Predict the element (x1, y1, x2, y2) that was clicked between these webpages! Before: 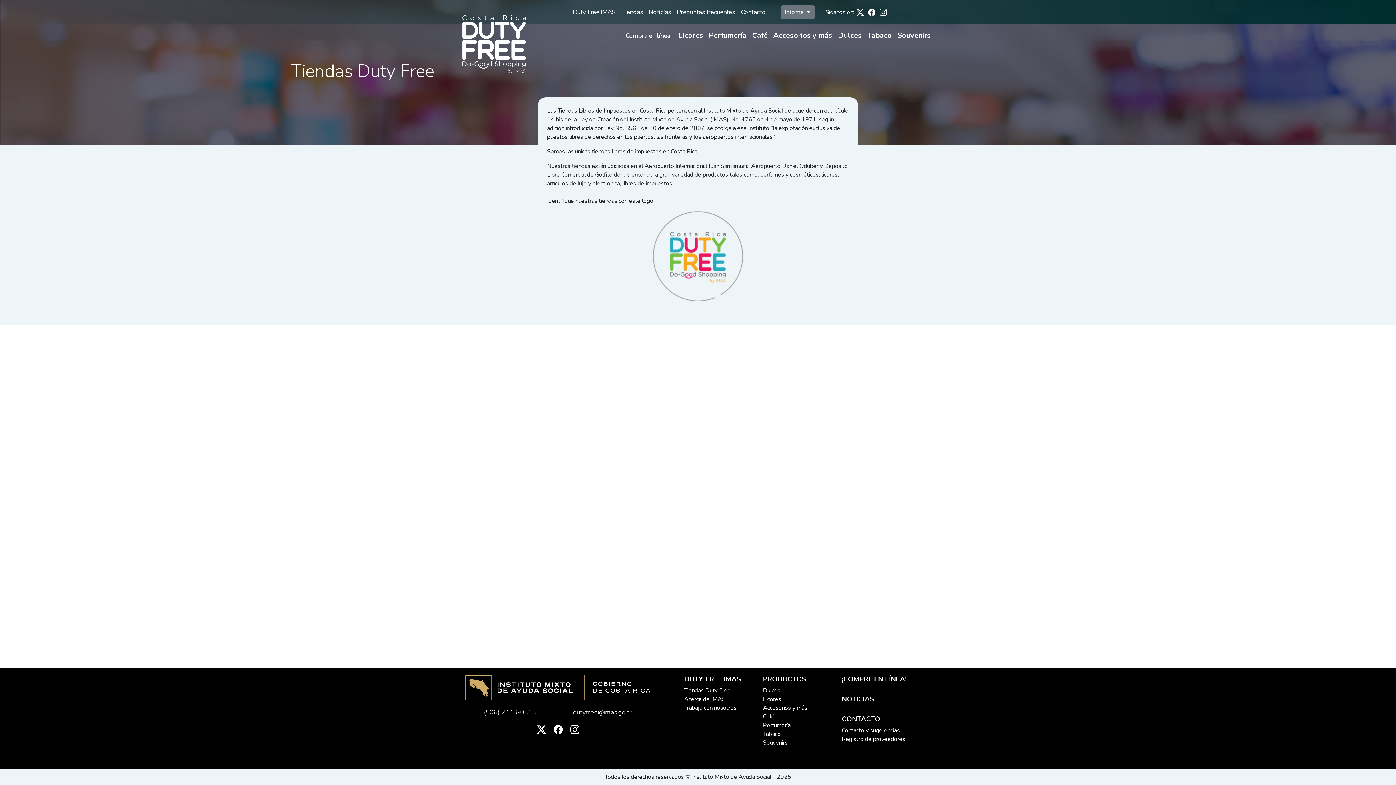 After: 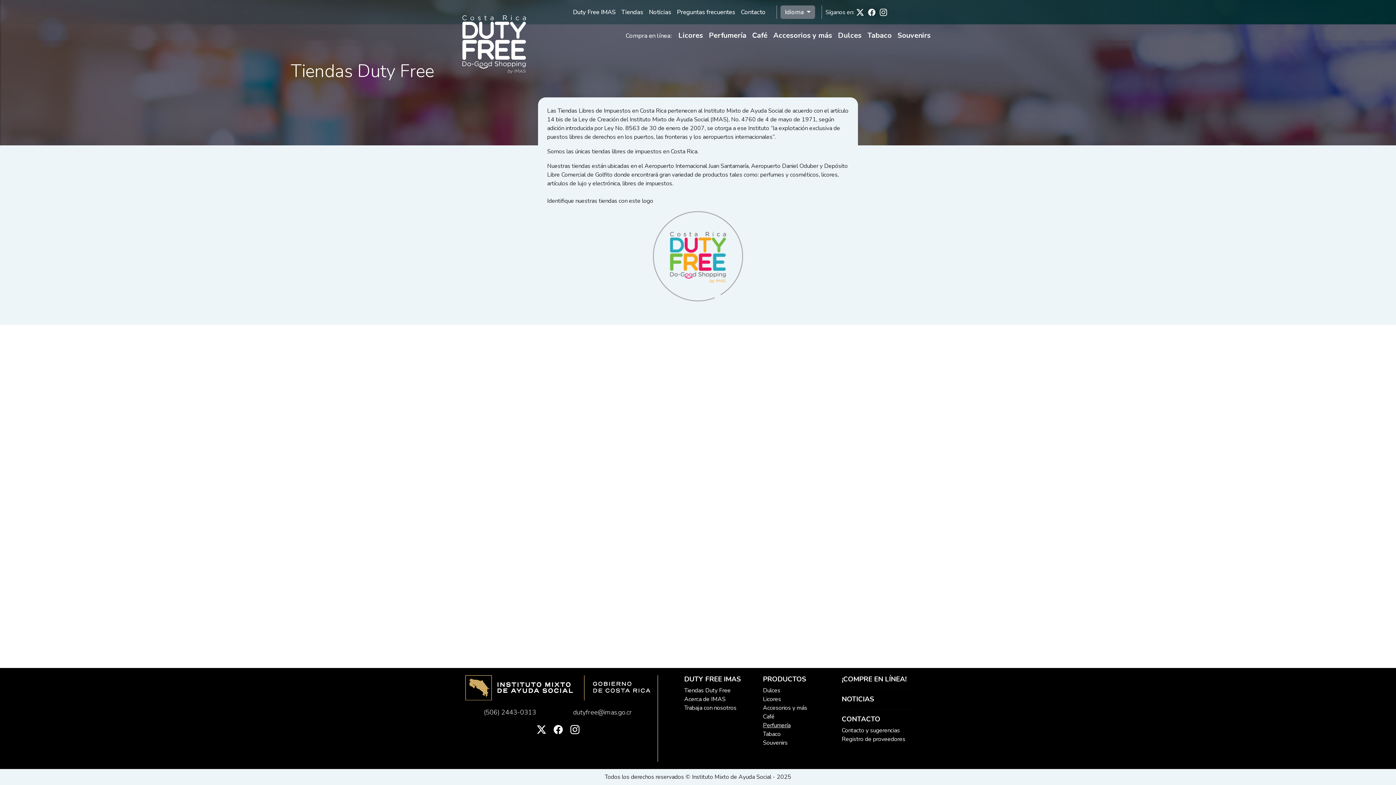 Action: bbox: (763, 721, 790, 729) label: Perfumería